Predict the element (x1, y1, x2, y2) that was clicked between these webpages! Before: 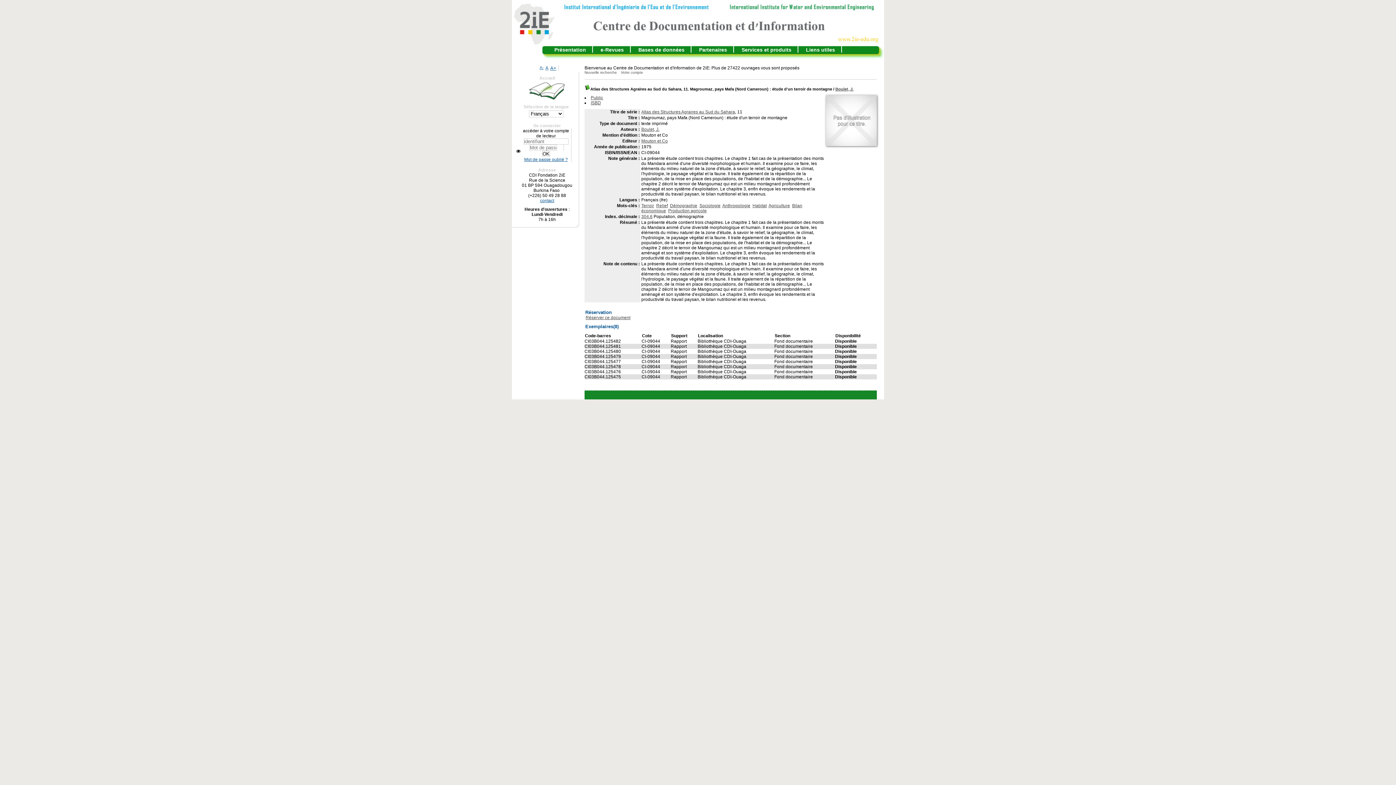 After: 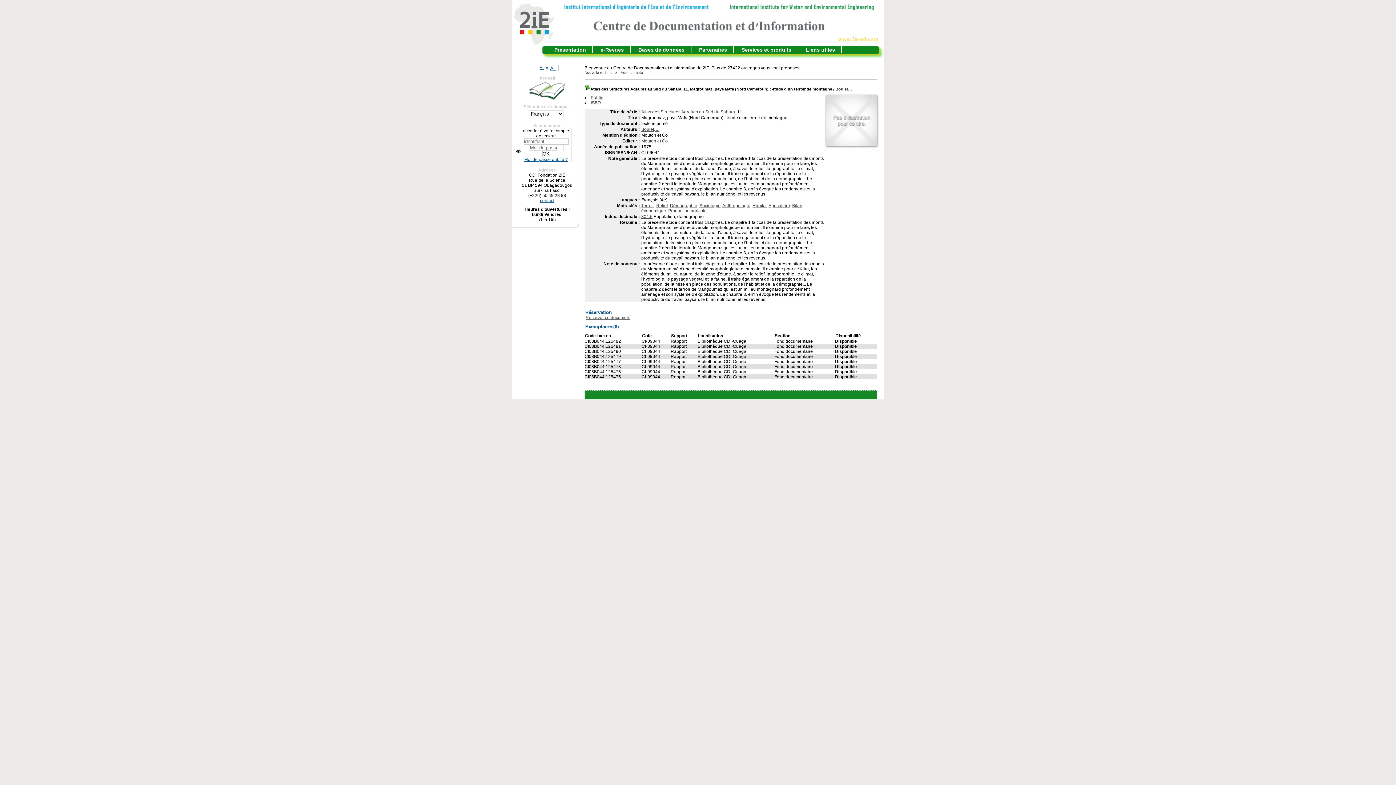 Action: bbox: (590, 95, 603, 100) label: Public